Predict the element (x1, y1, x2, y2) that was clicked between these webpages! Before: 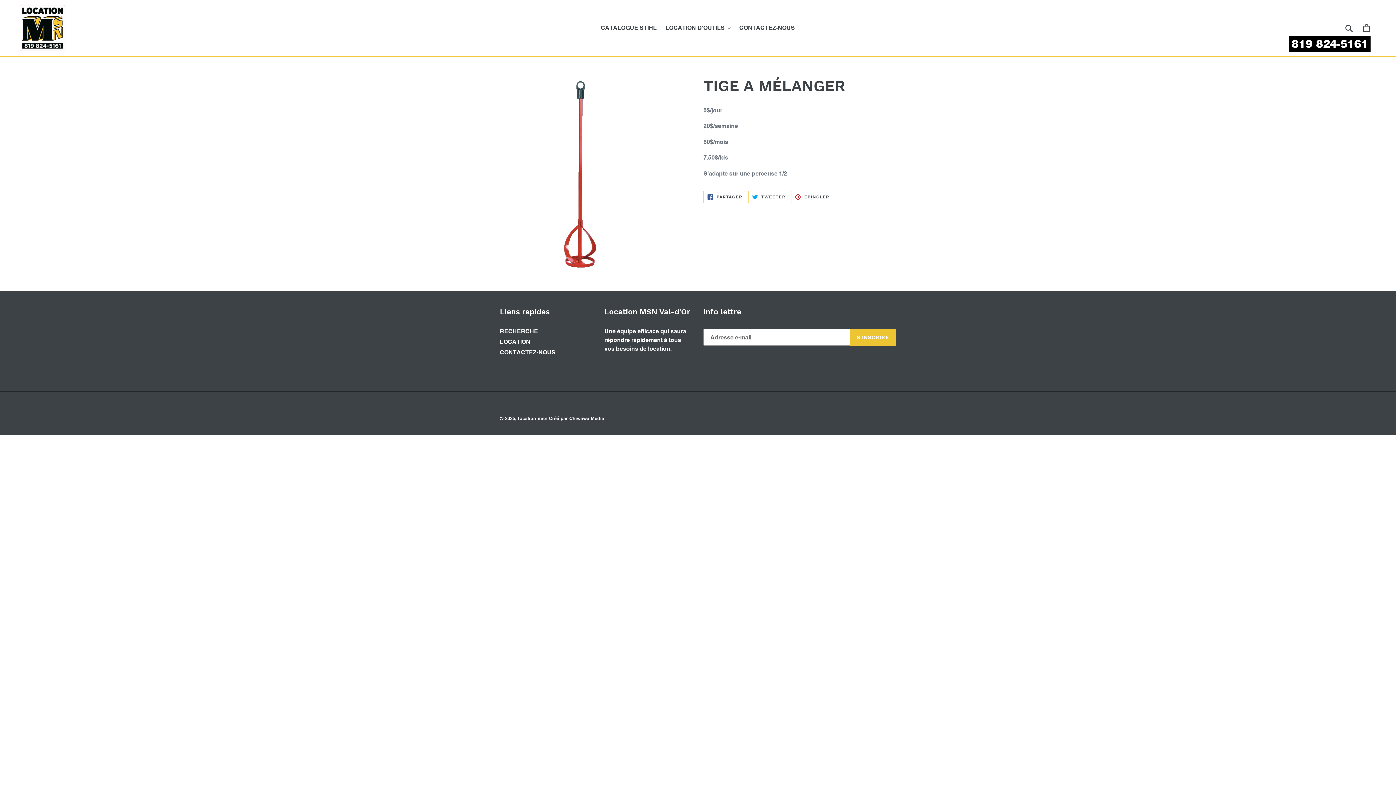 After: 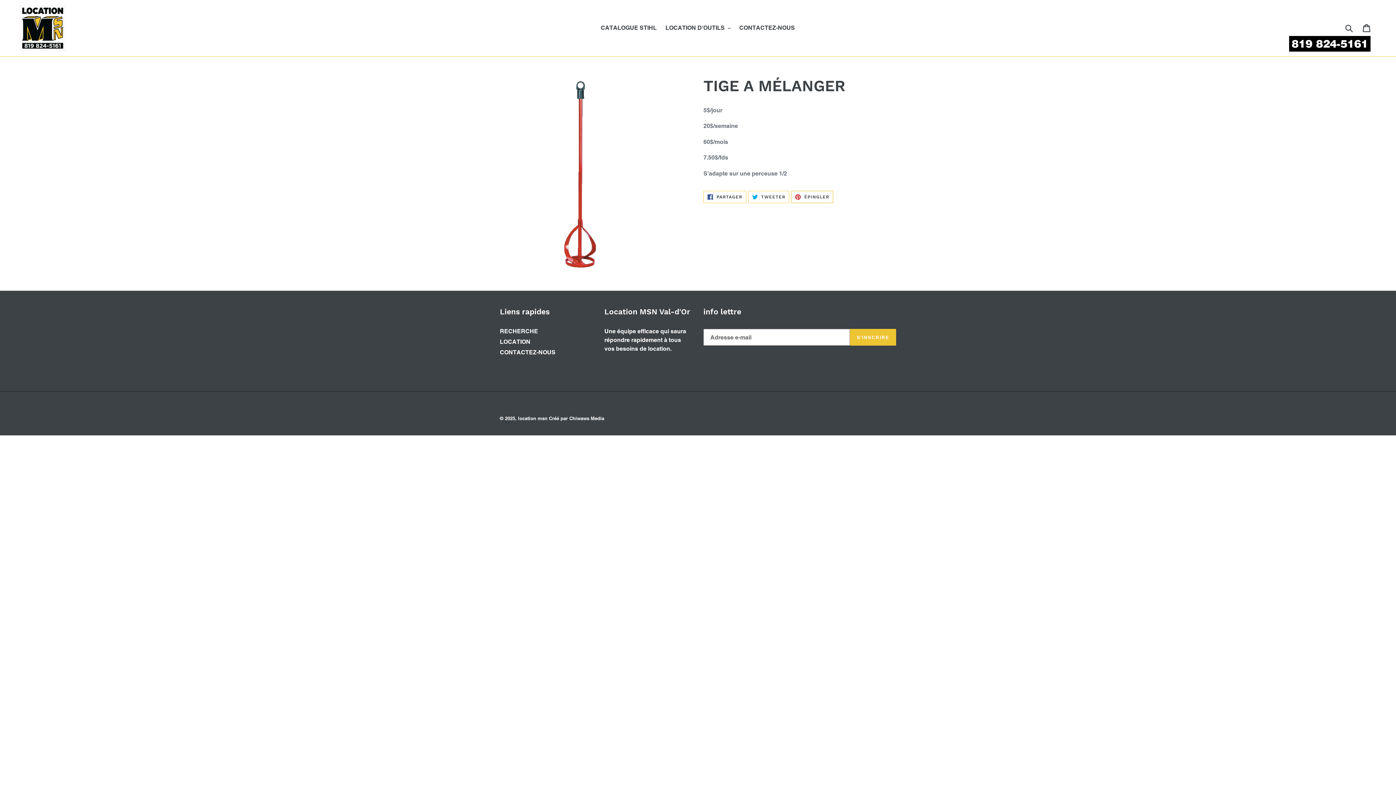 Action: bbox: (791, 190, 833, 203) label:  ÉPINGLER
ÉPINGLER SUR PINTEREST